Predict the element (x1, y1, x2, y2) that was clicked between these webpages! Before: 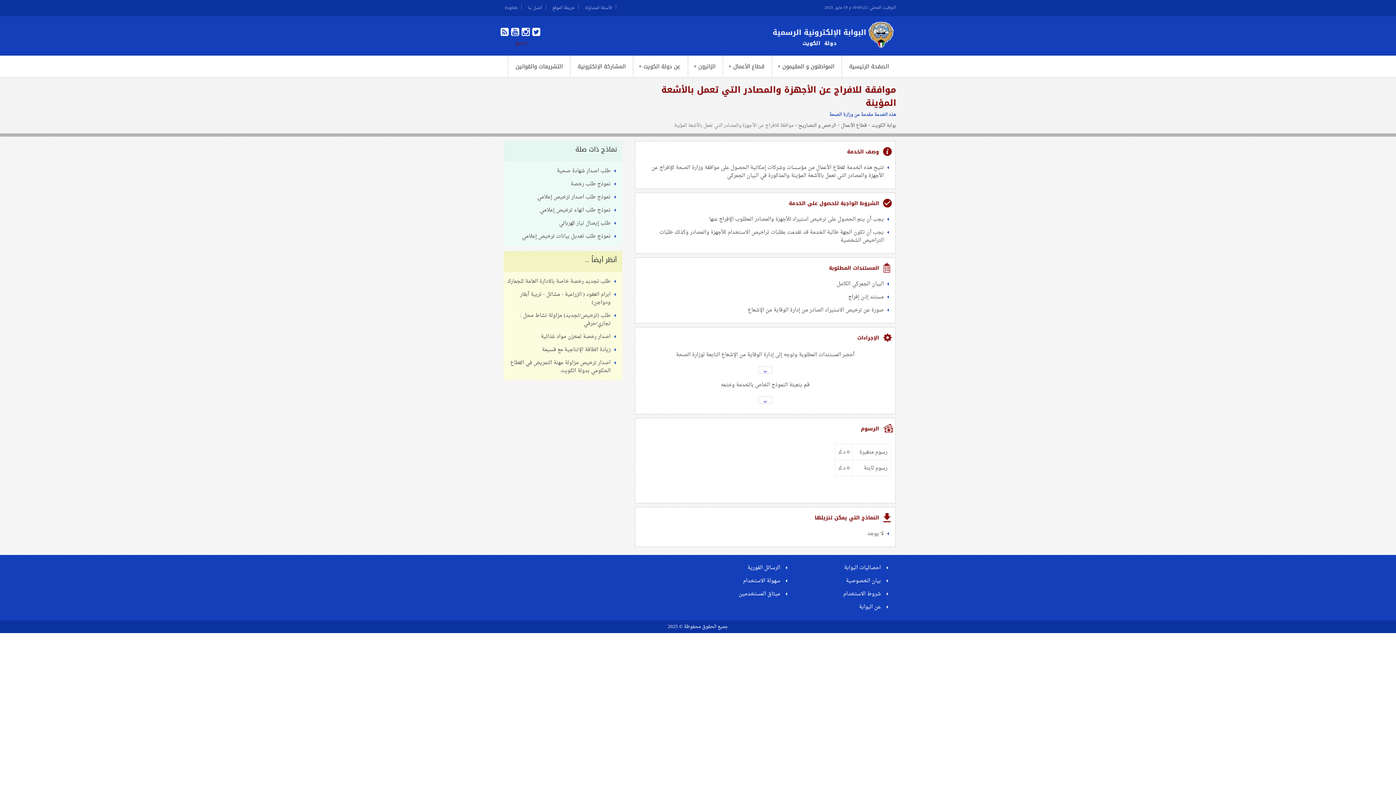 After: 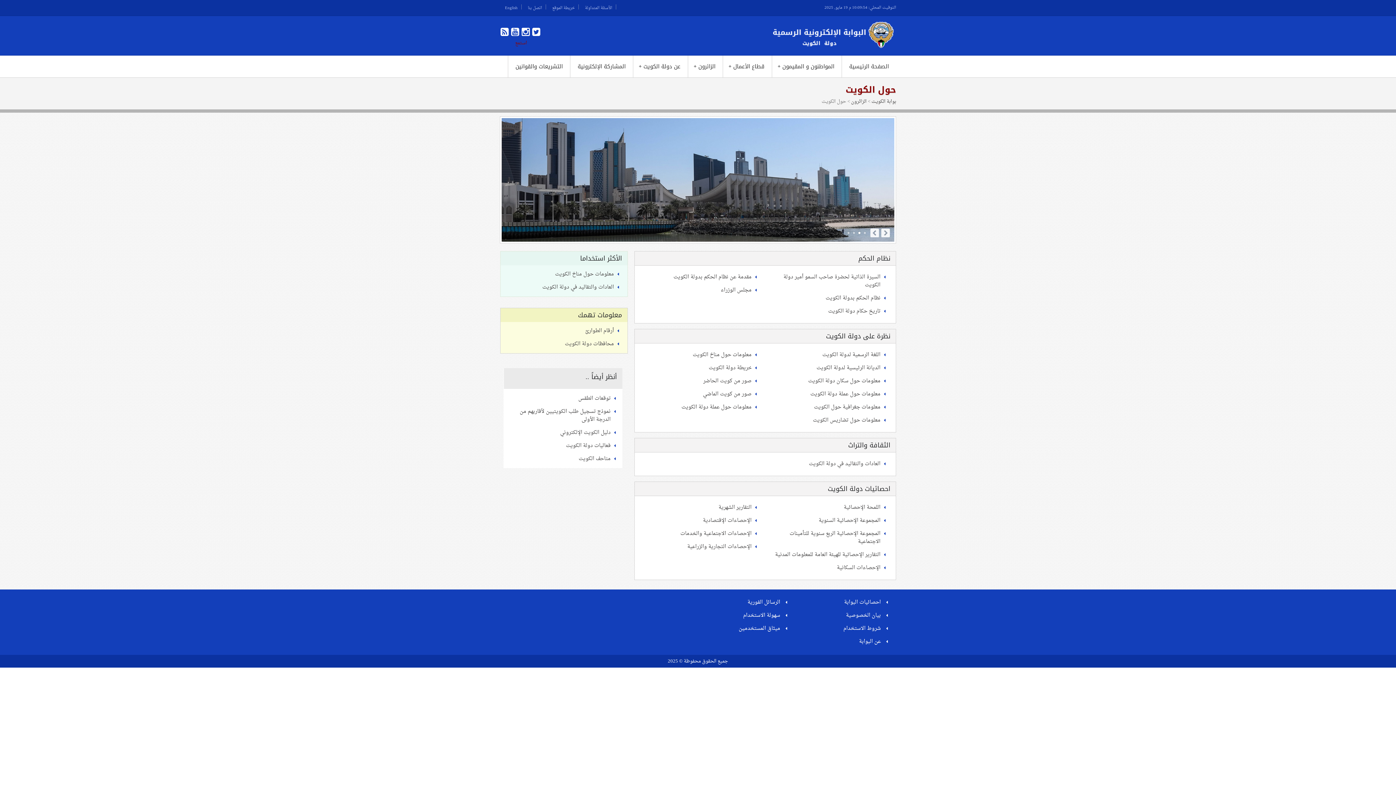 Action: label: عن دولة الكويت
+ bbox: (633, 55, 688, 77)